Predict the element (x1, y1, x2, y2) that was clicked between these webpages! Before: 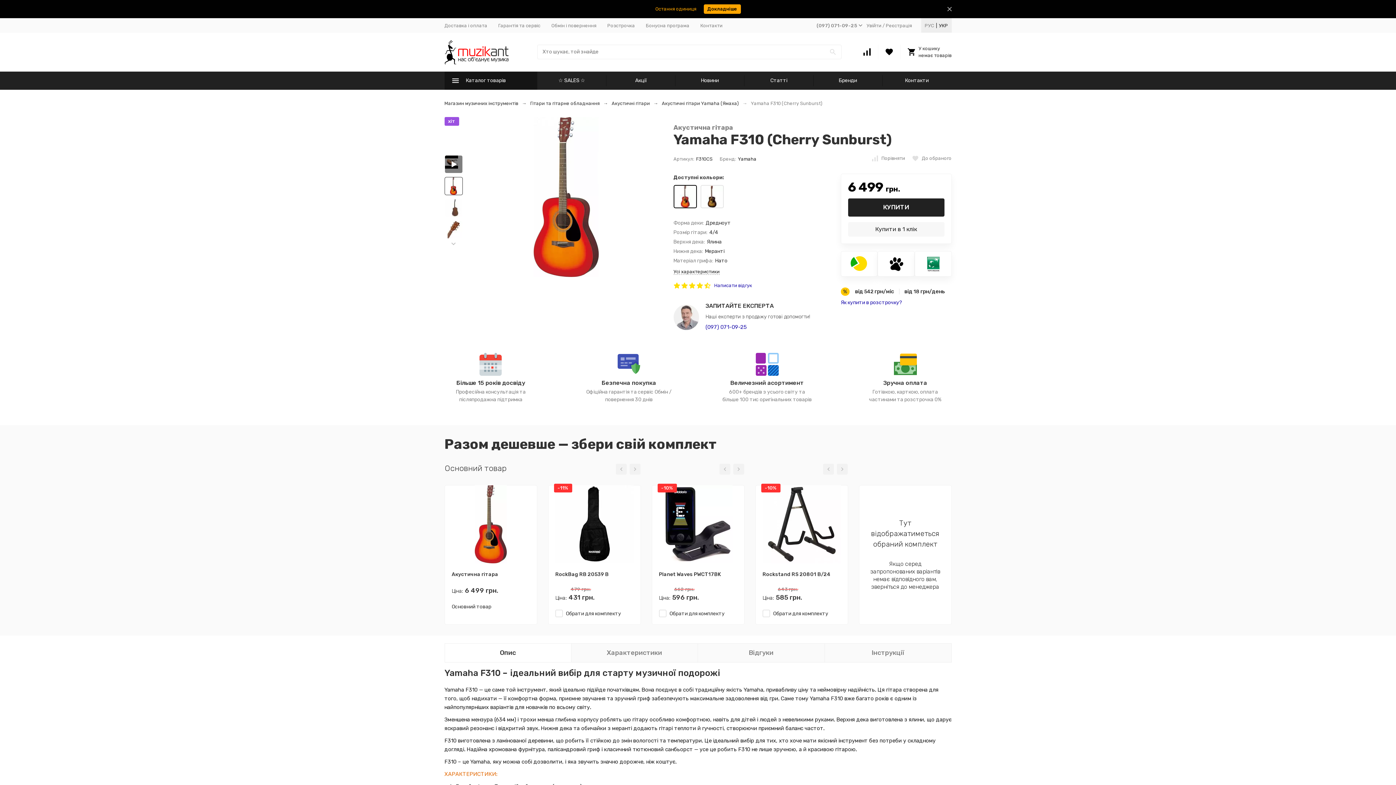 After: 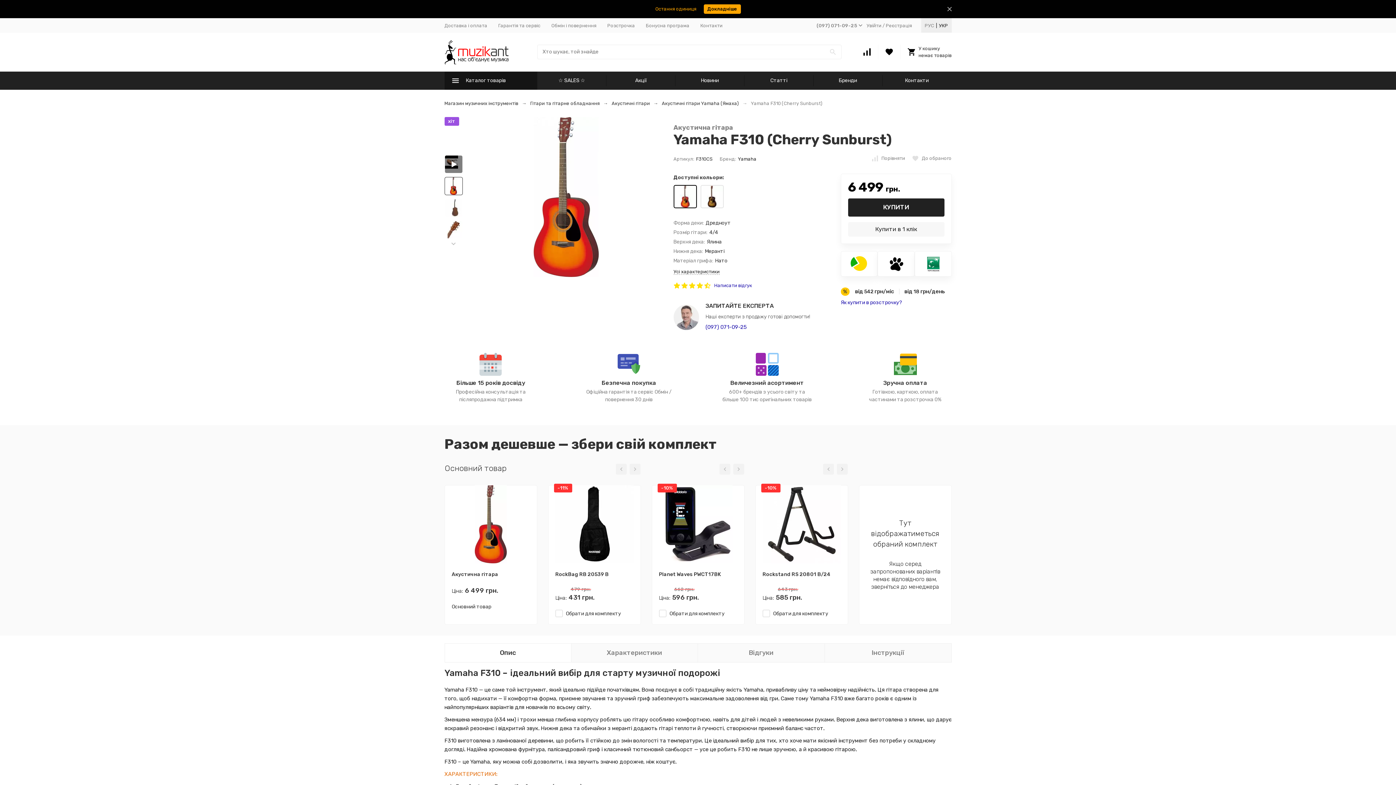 Action: bbox: (840, 297, 909, 308) label: Як купити в розстрочку?